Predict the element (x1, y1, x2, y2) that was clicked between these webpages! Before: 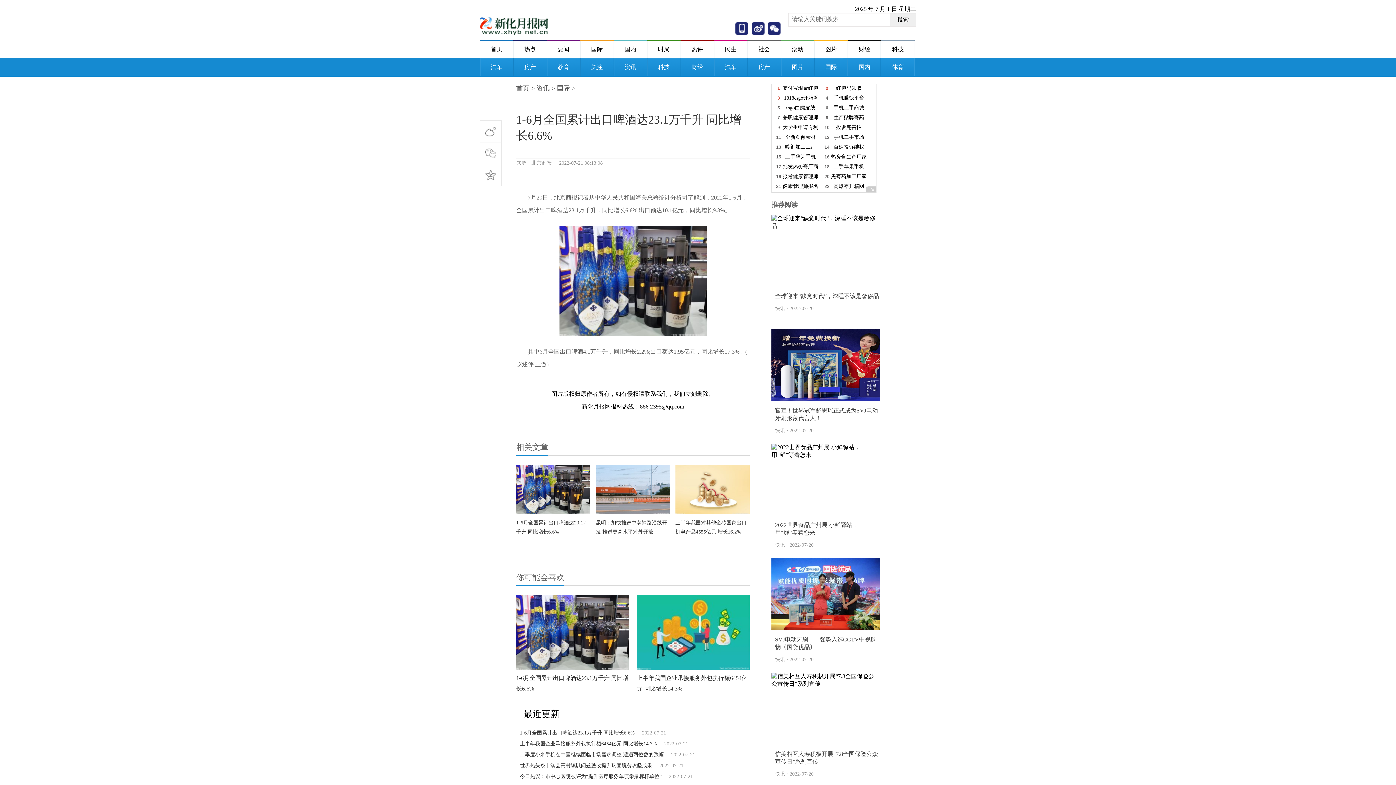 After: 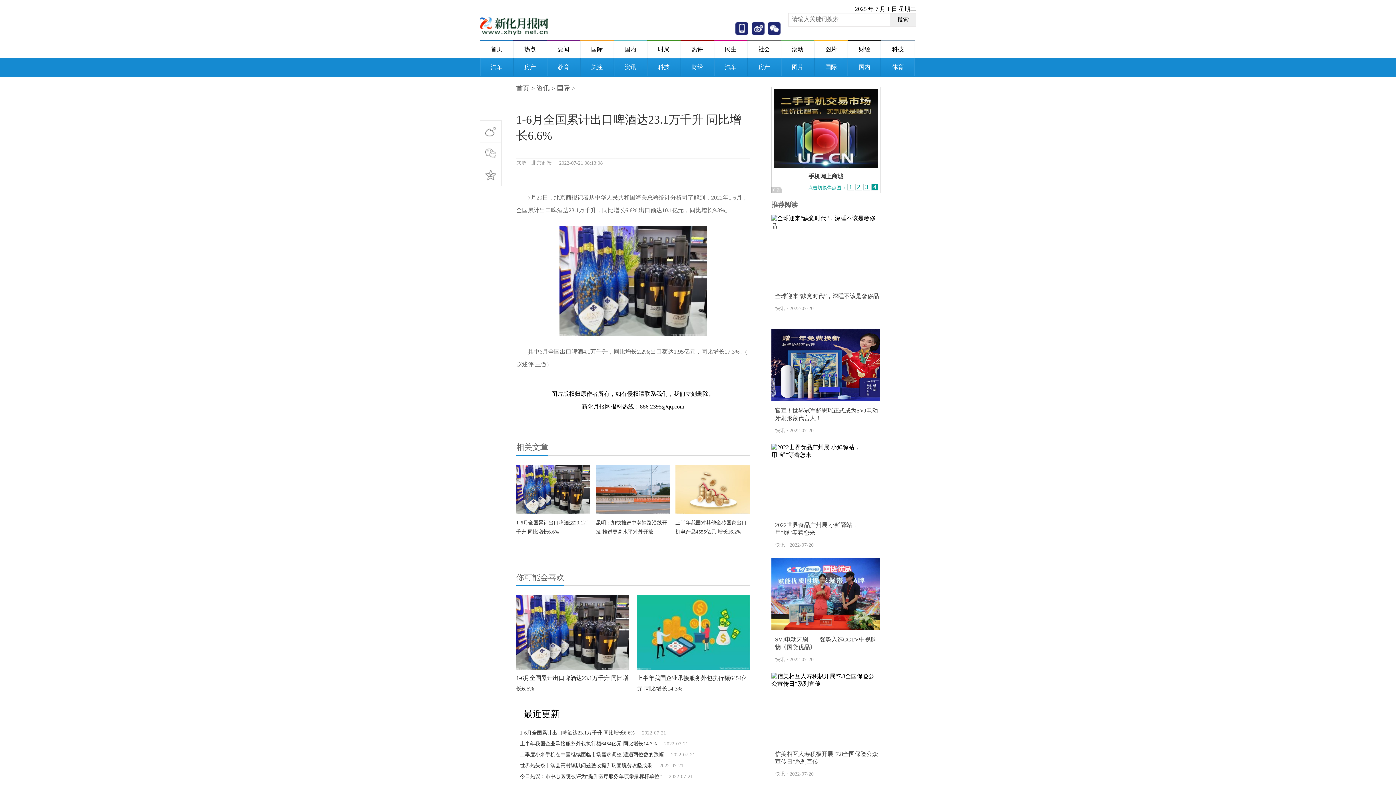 Action: bbox: (480, 164, 501, 186)